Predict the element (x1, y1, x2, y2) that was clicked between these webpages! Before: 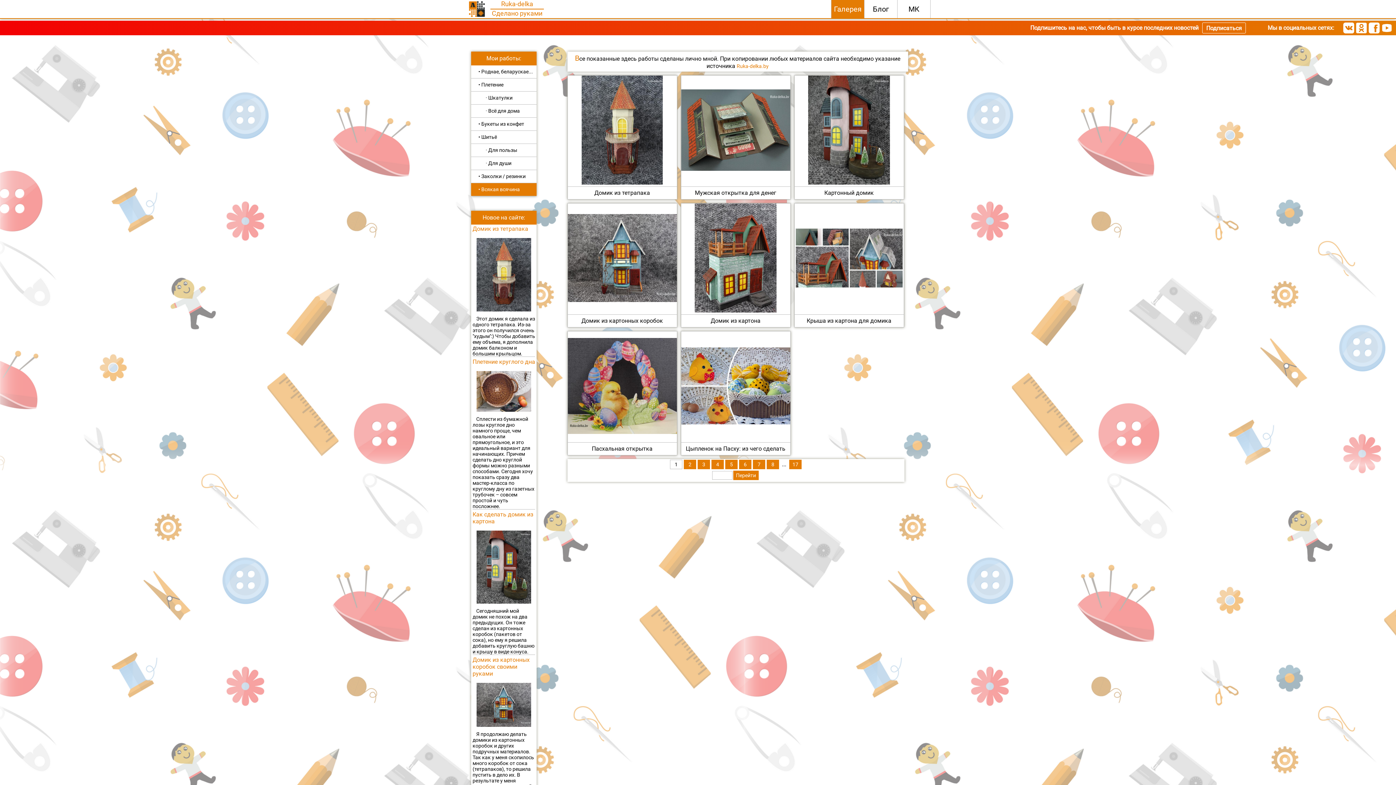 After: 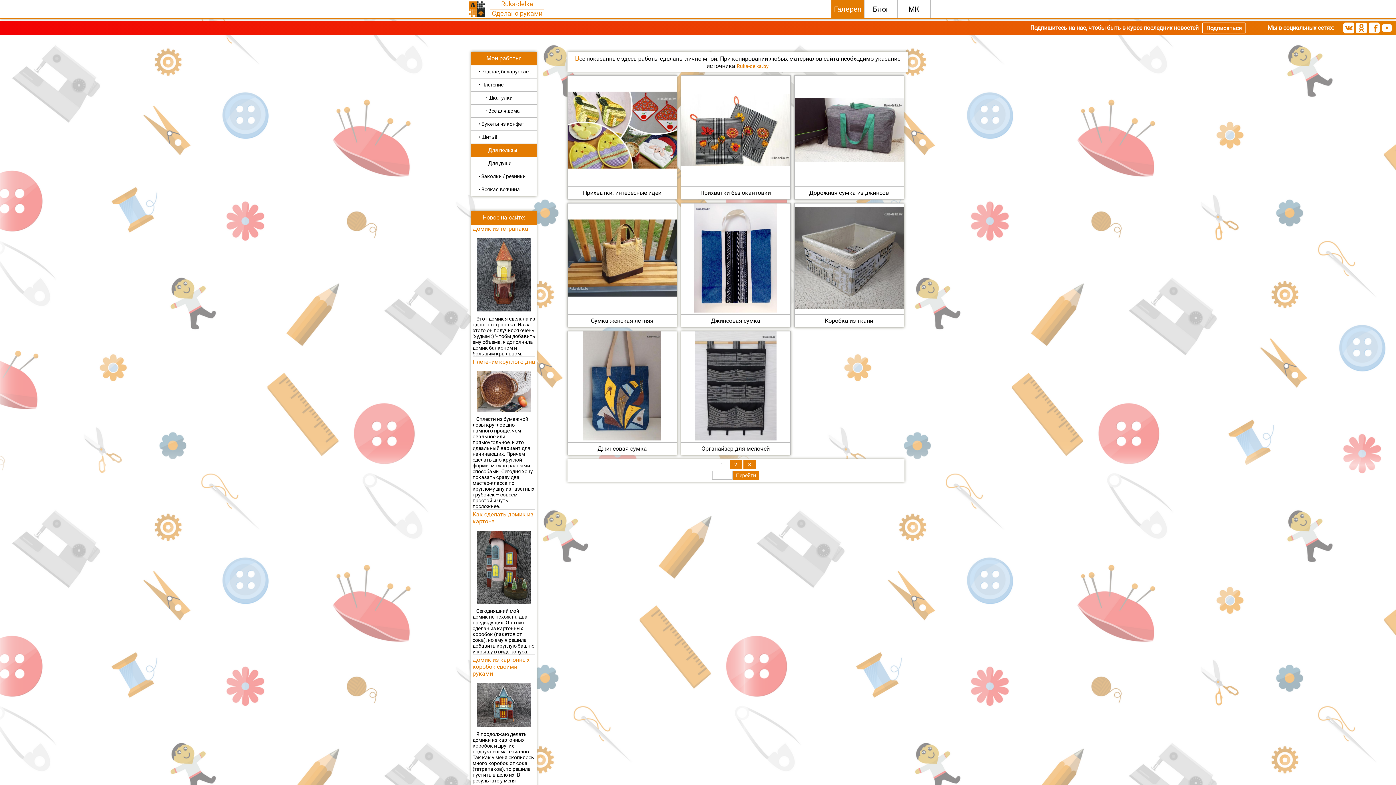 Action: label: · Для пользы bbox: (471, 144, 536, 157)